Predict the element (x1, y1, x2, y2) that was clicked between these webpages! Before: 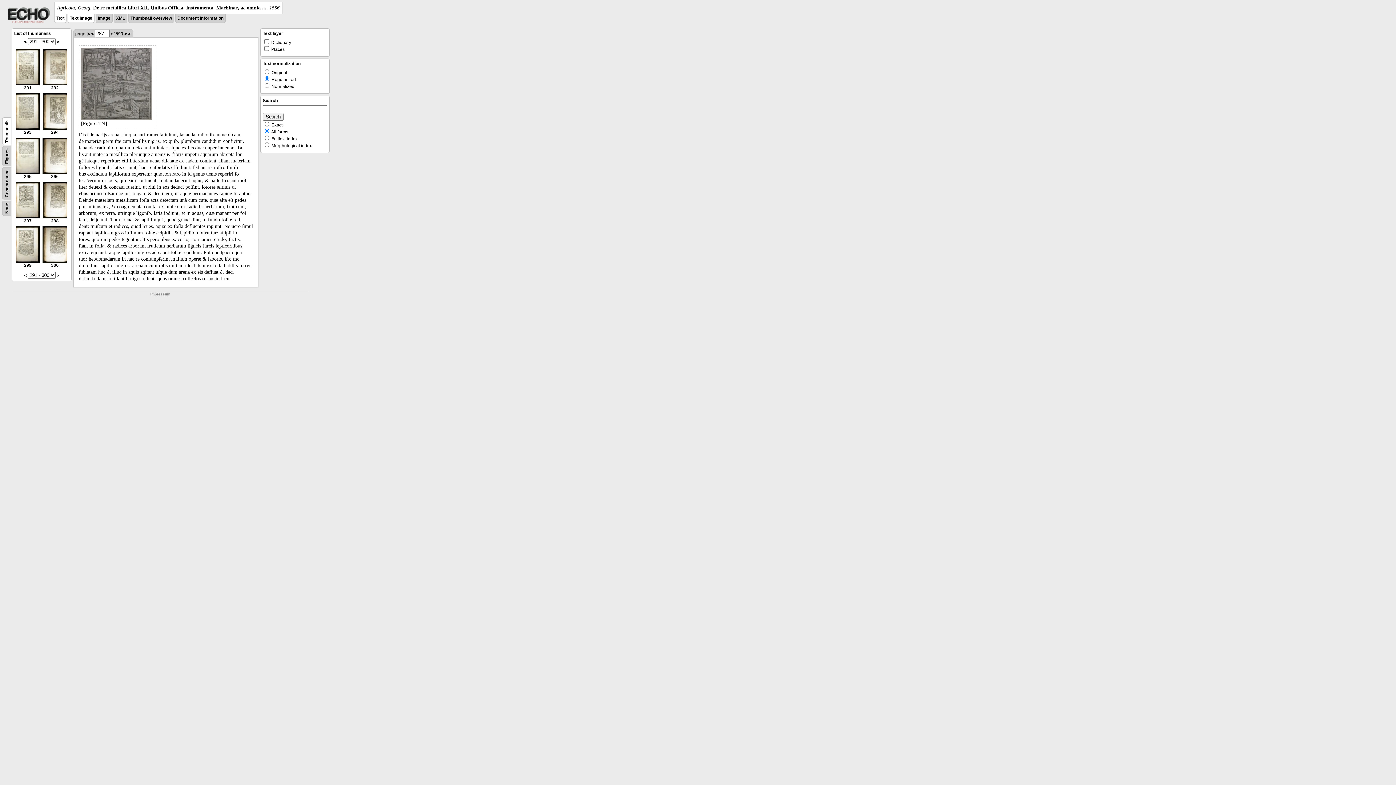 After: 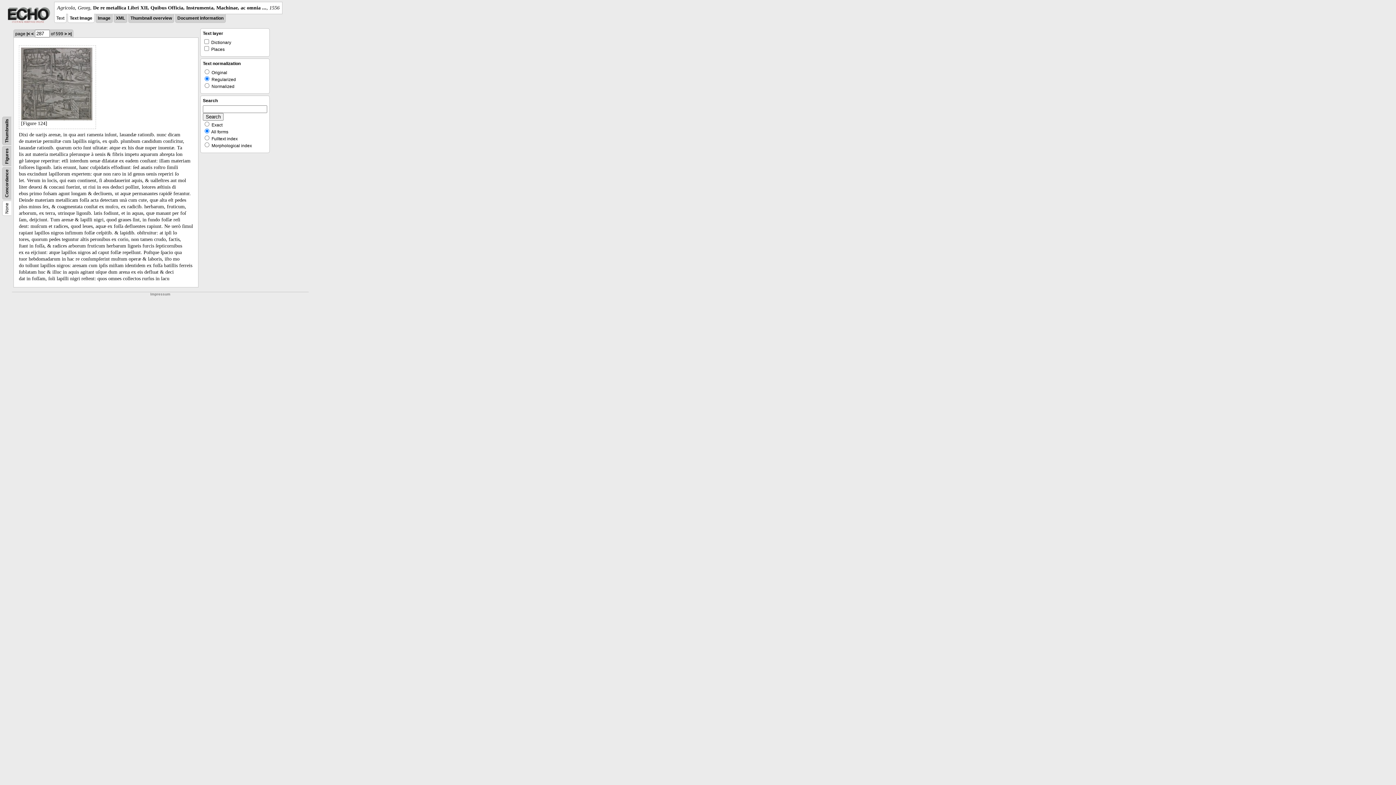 Action: bbox: (4, 202, 9, 213) label: None